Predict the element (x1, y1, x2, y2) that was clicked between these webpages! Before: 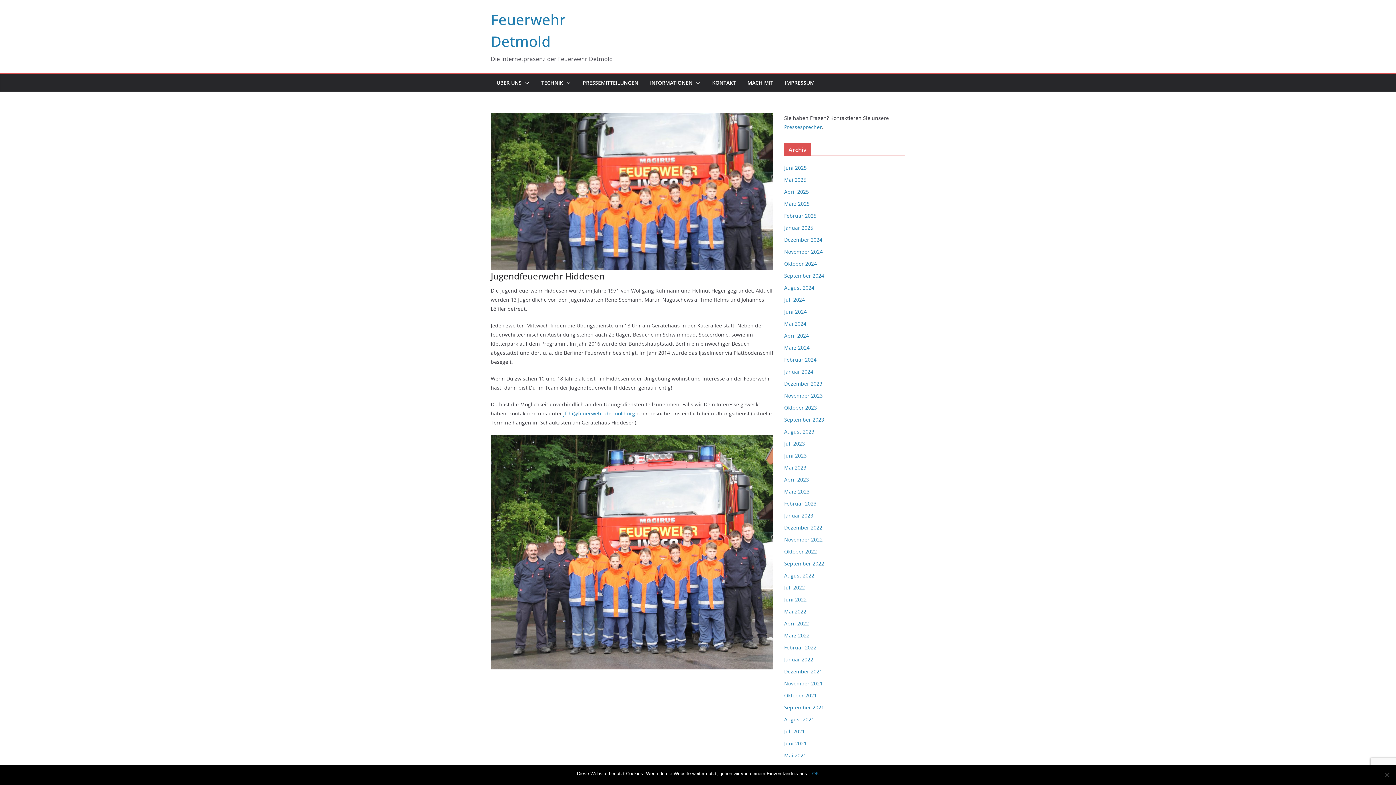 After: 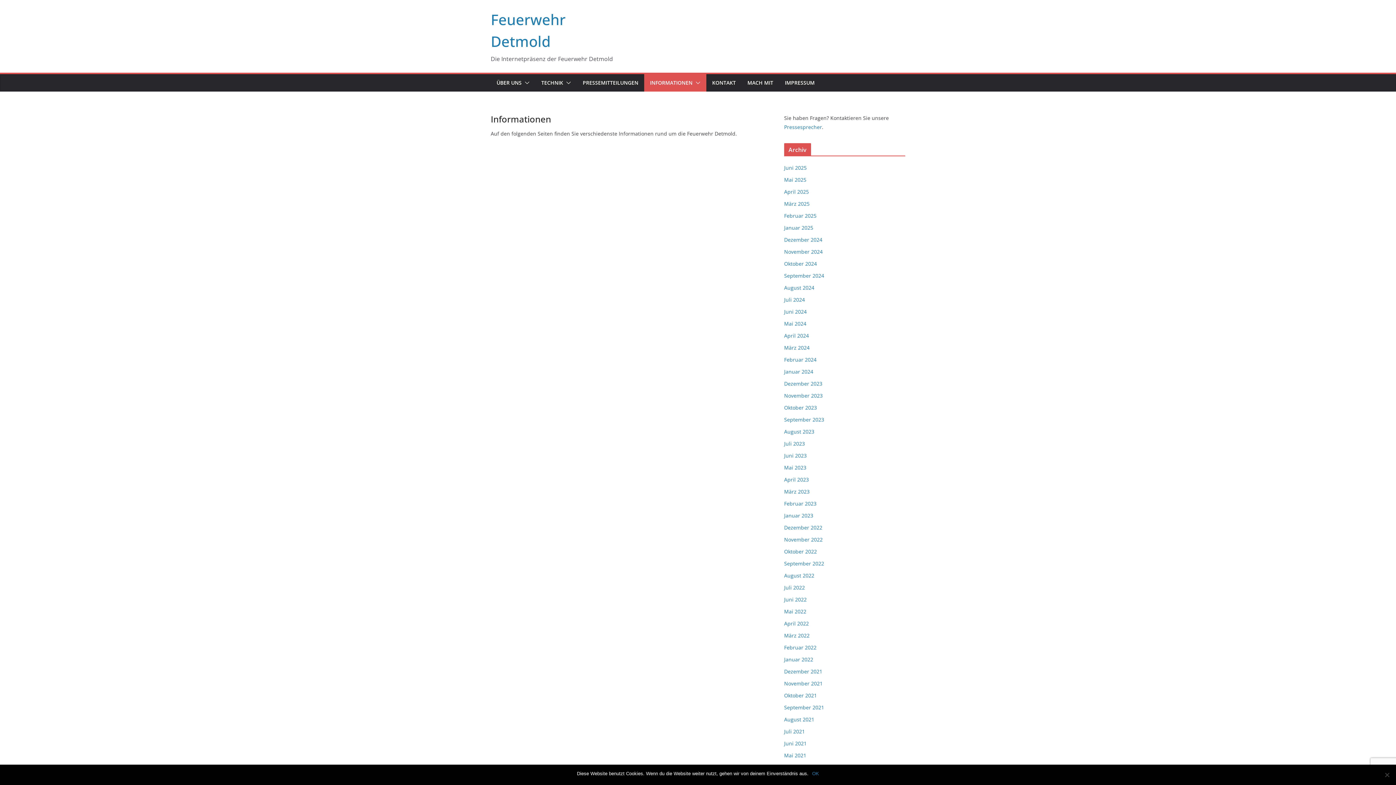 Action: bbox: (650, 77, 692, 88) label: INFORMATIONEN